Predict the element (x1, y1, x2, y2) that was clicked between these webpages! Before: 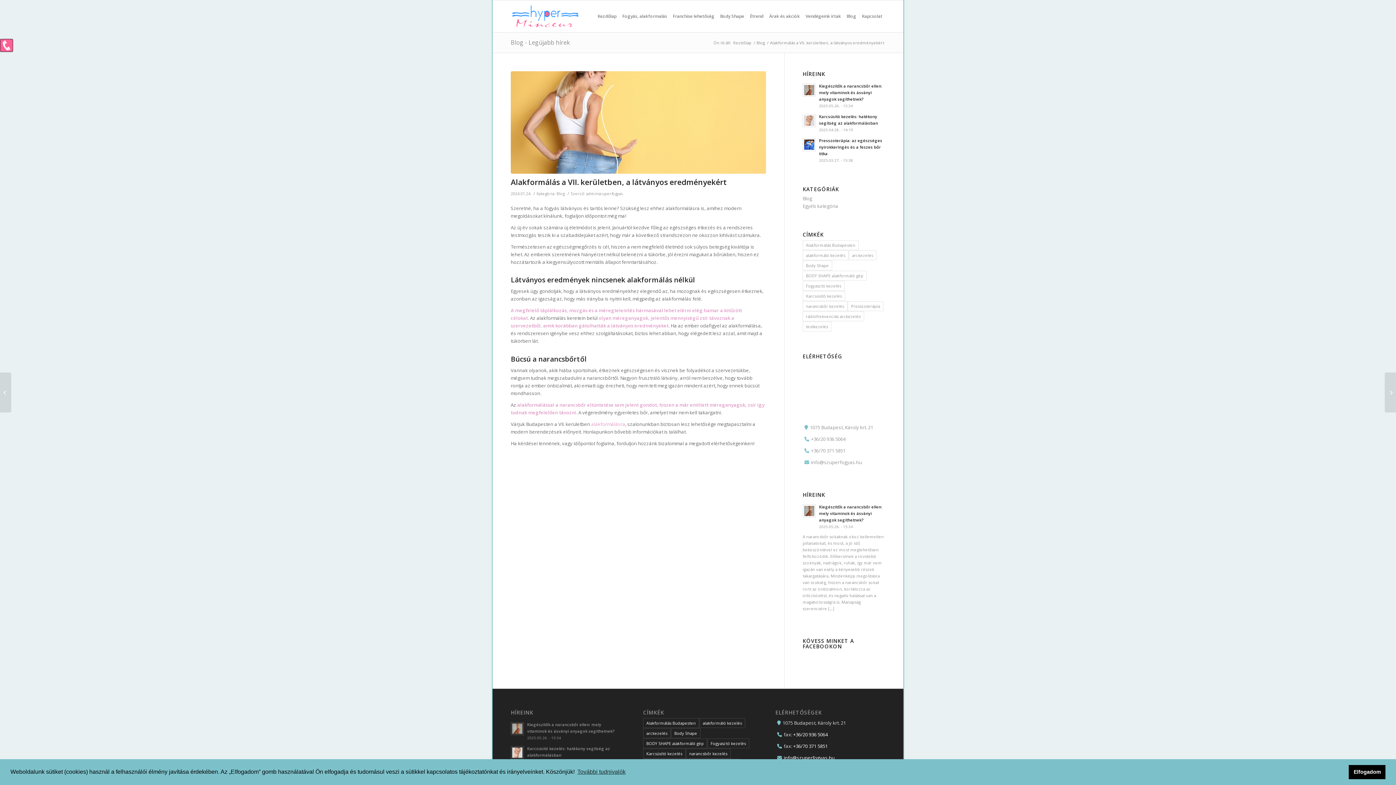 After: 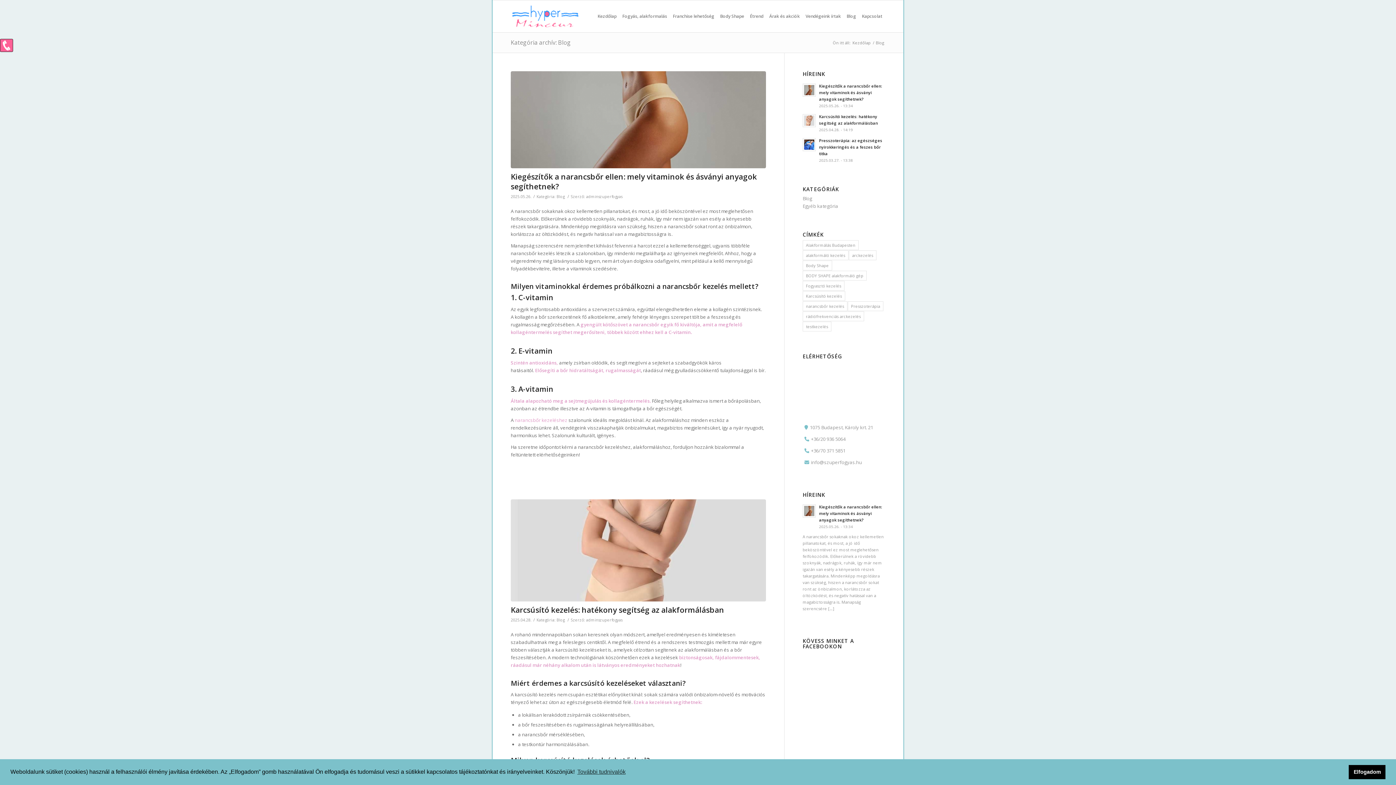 Action: bbox: (755, 40, 766, 45) label: Blog